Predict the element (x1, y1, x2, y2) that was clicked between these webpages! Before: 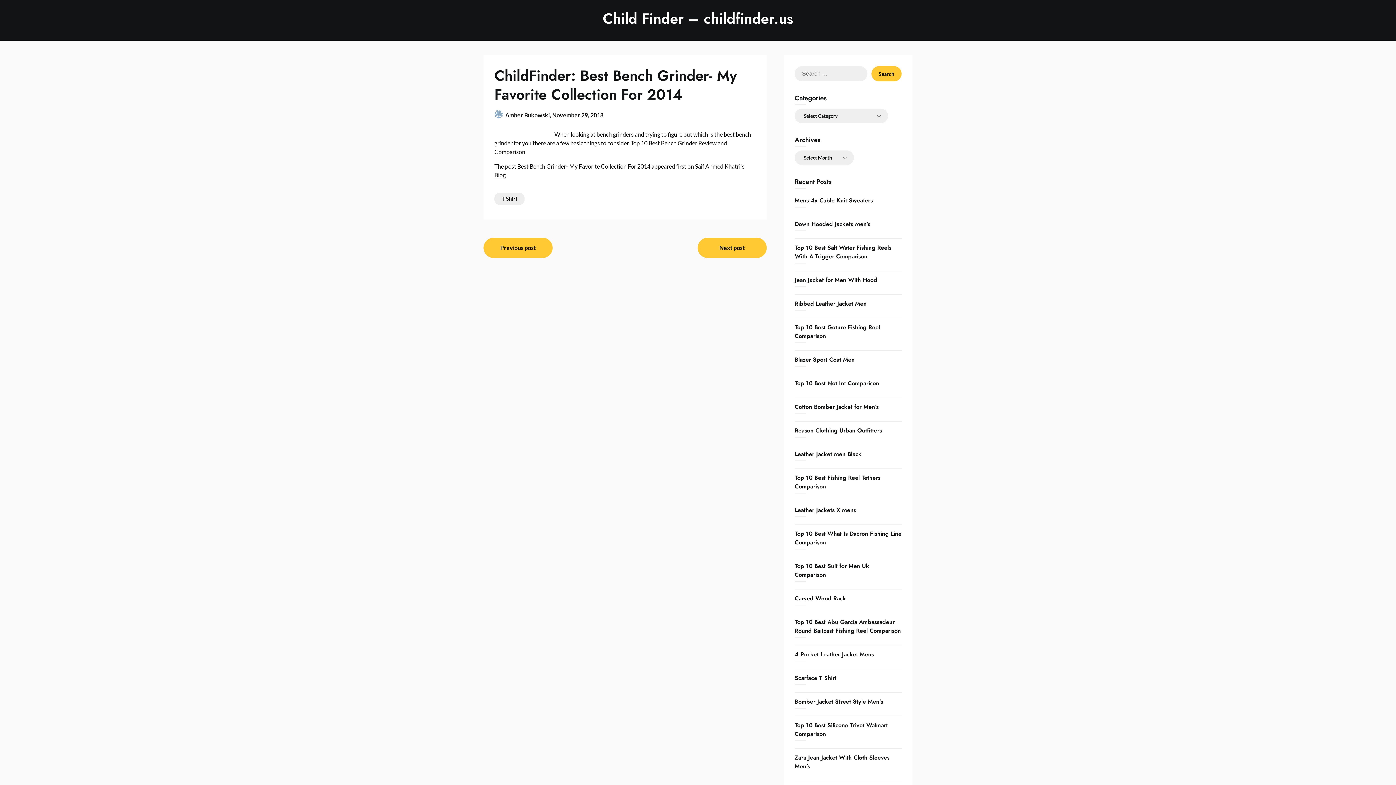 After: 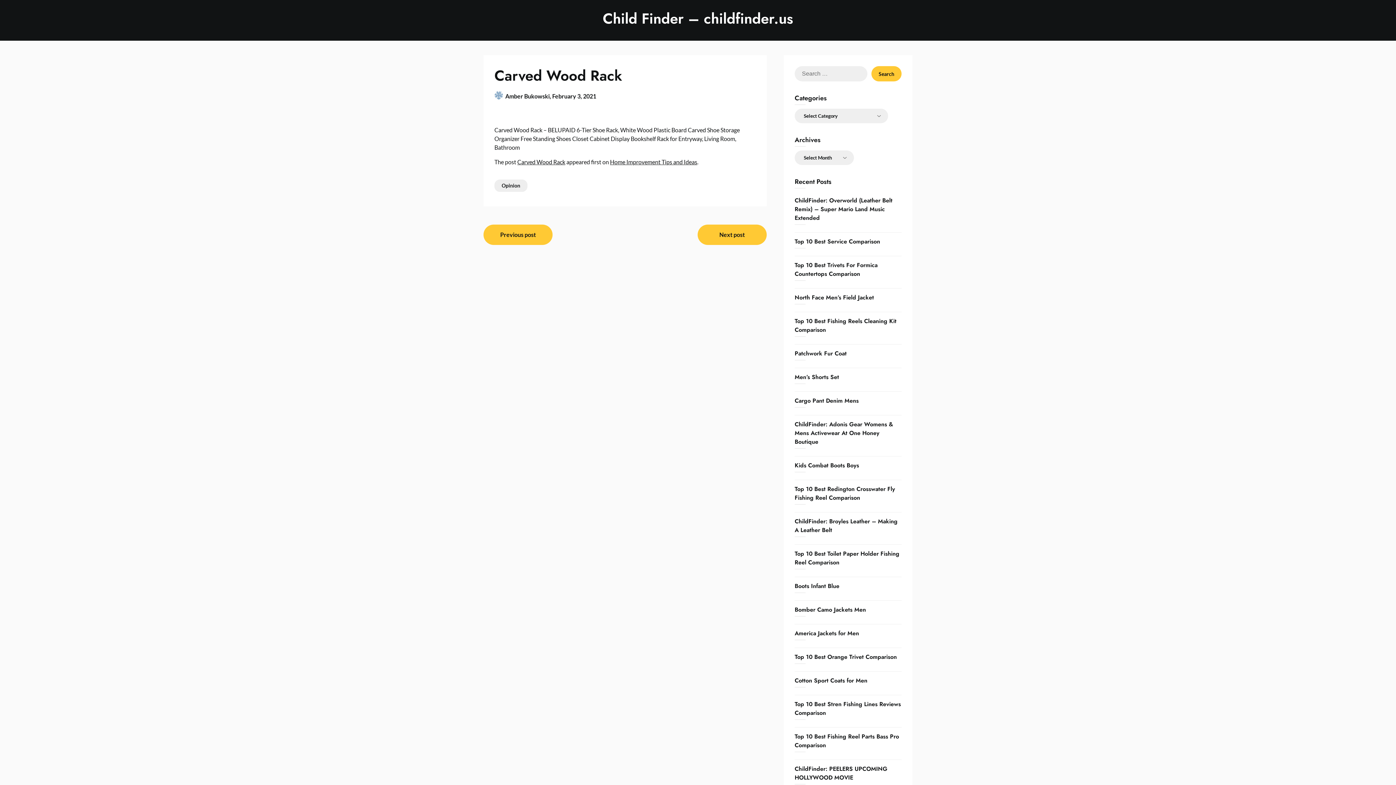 Action: label: Carved Wood Rack bbox: (794, 594, 846, 602)